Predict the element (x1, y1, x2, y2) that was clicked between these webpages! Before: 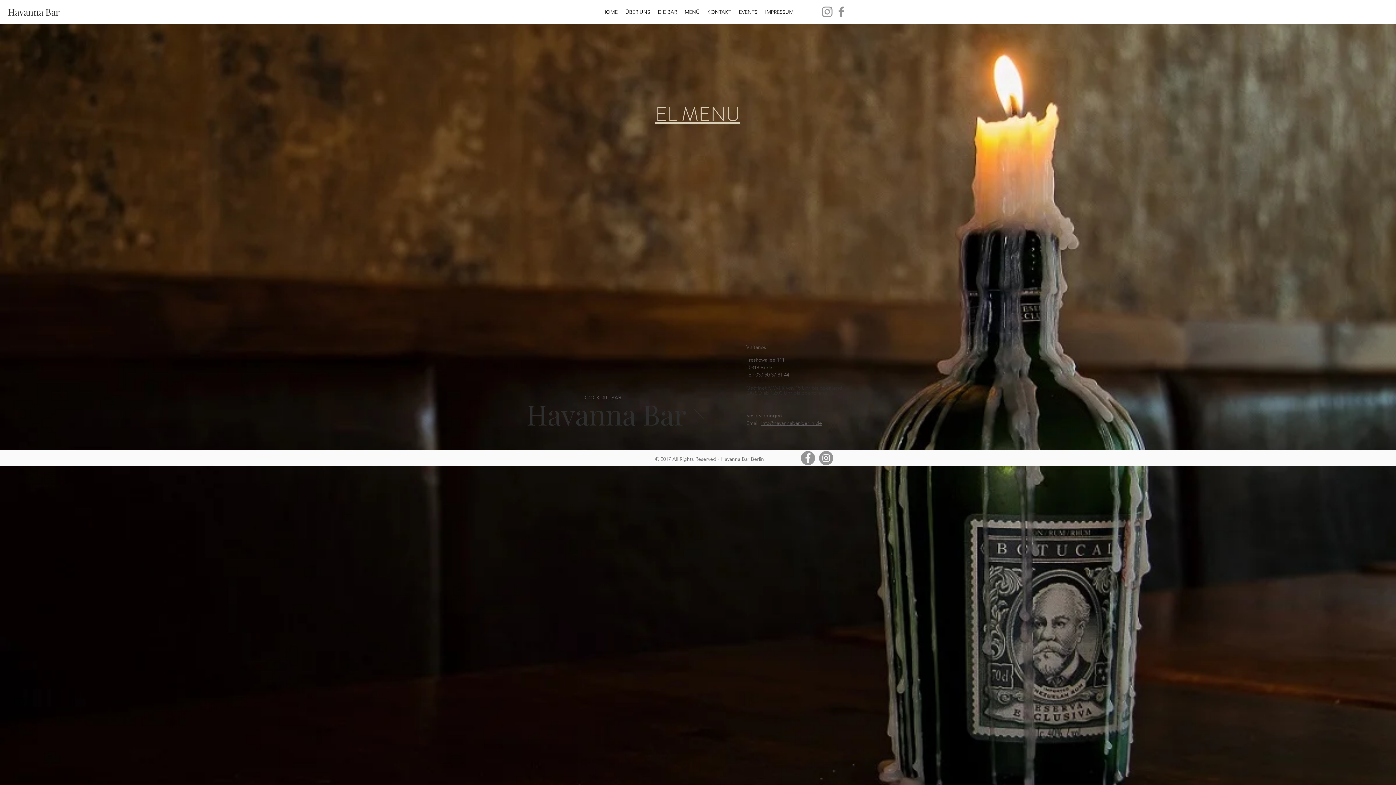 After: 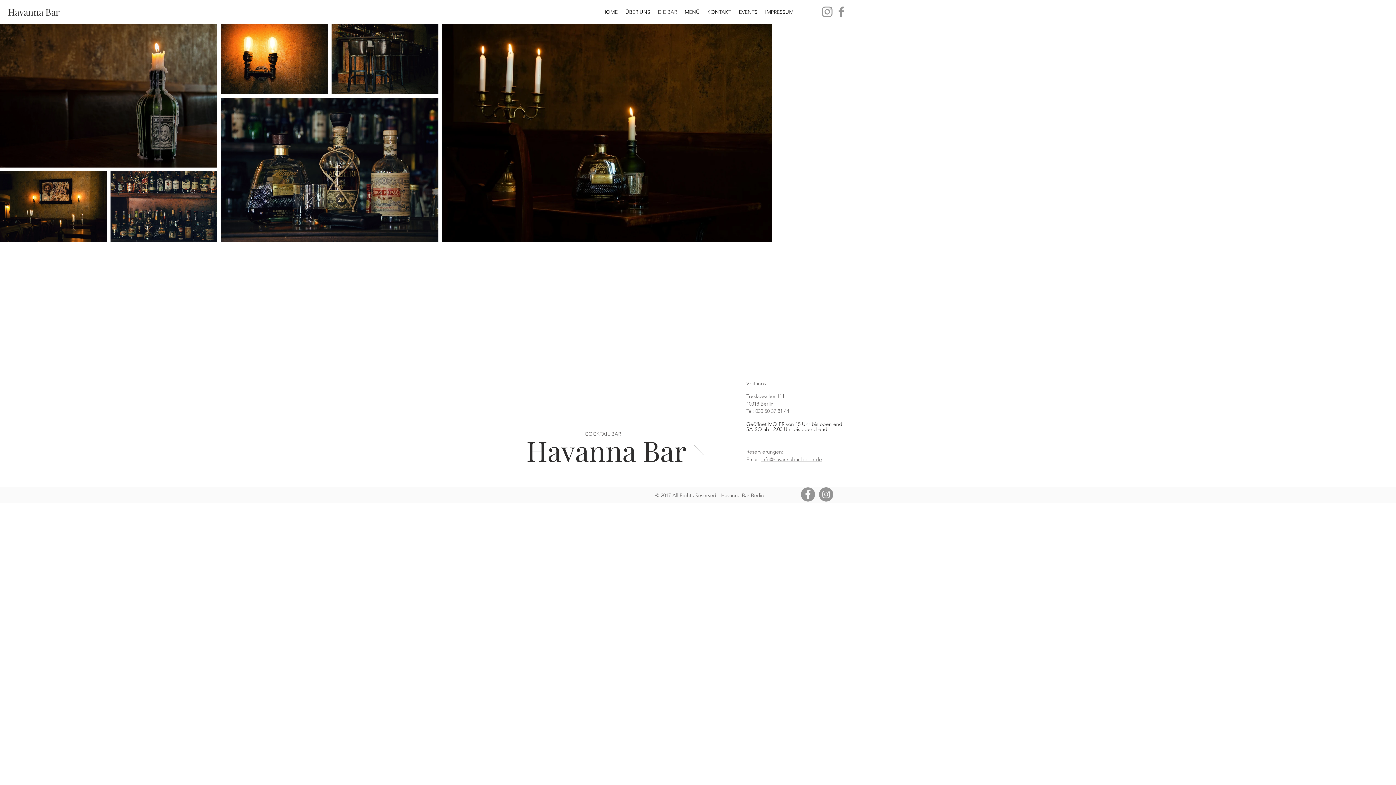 Action: bbox: (654, 8, 681, 14) label: DIE BAR